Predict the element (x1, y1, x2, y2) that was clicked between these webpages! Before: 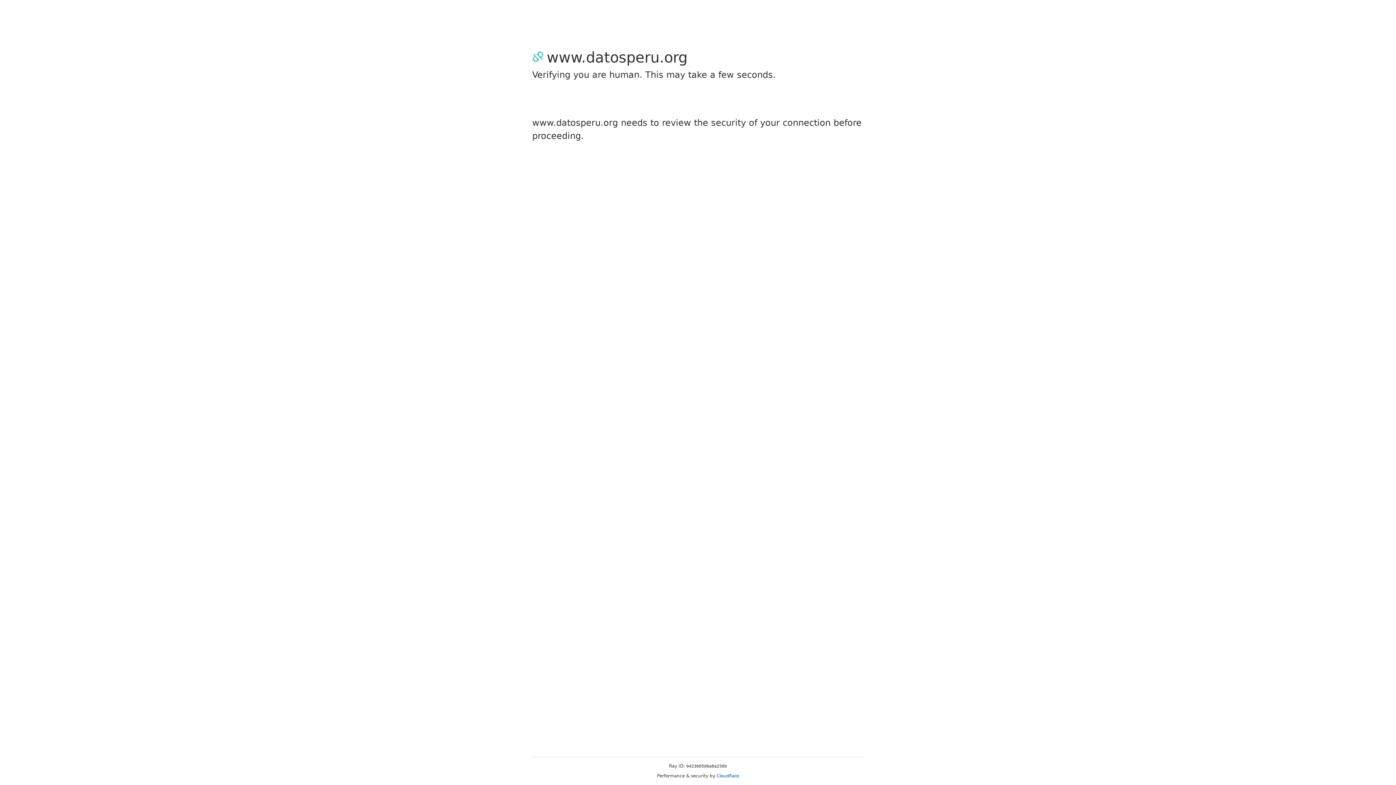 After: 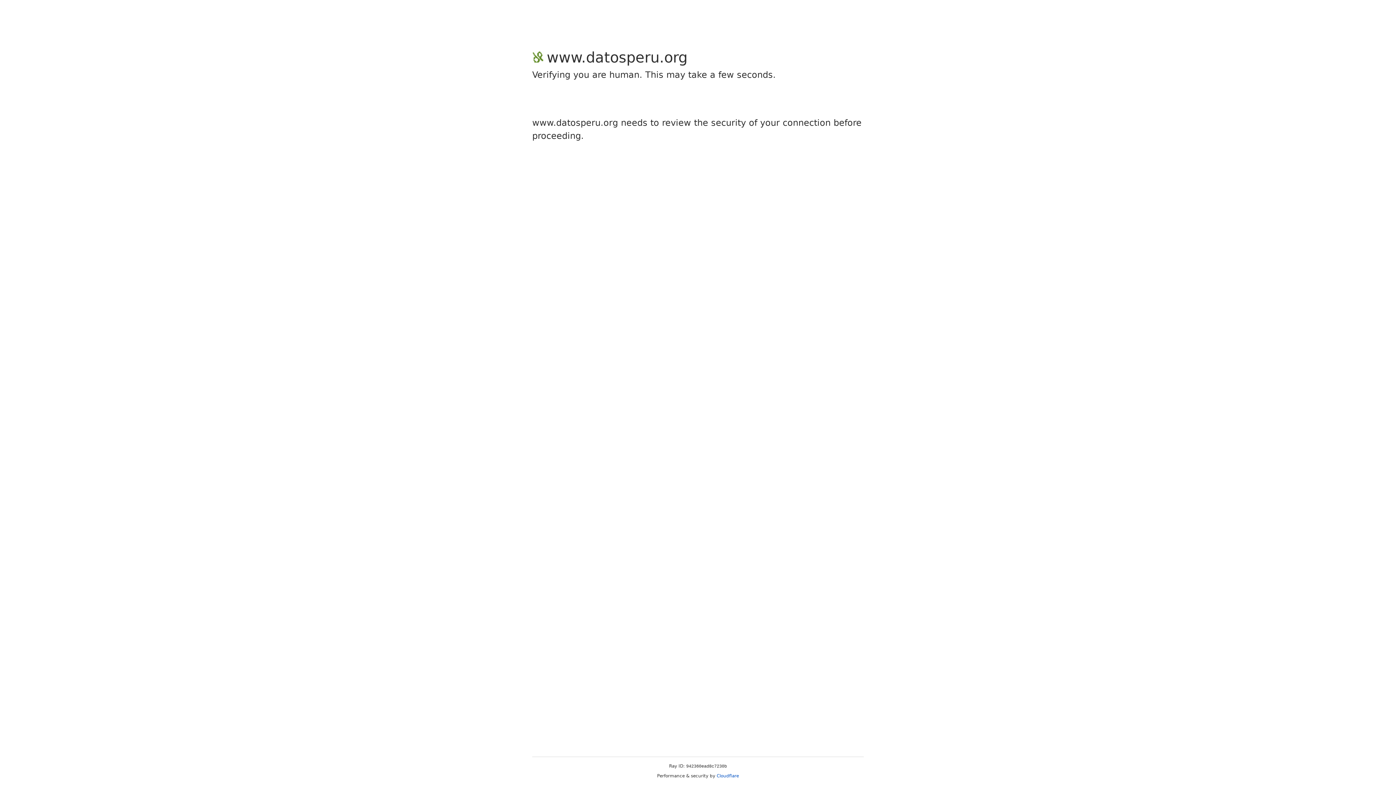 Action: bbox: (716, 773, 739, 778) label: Cloudflare